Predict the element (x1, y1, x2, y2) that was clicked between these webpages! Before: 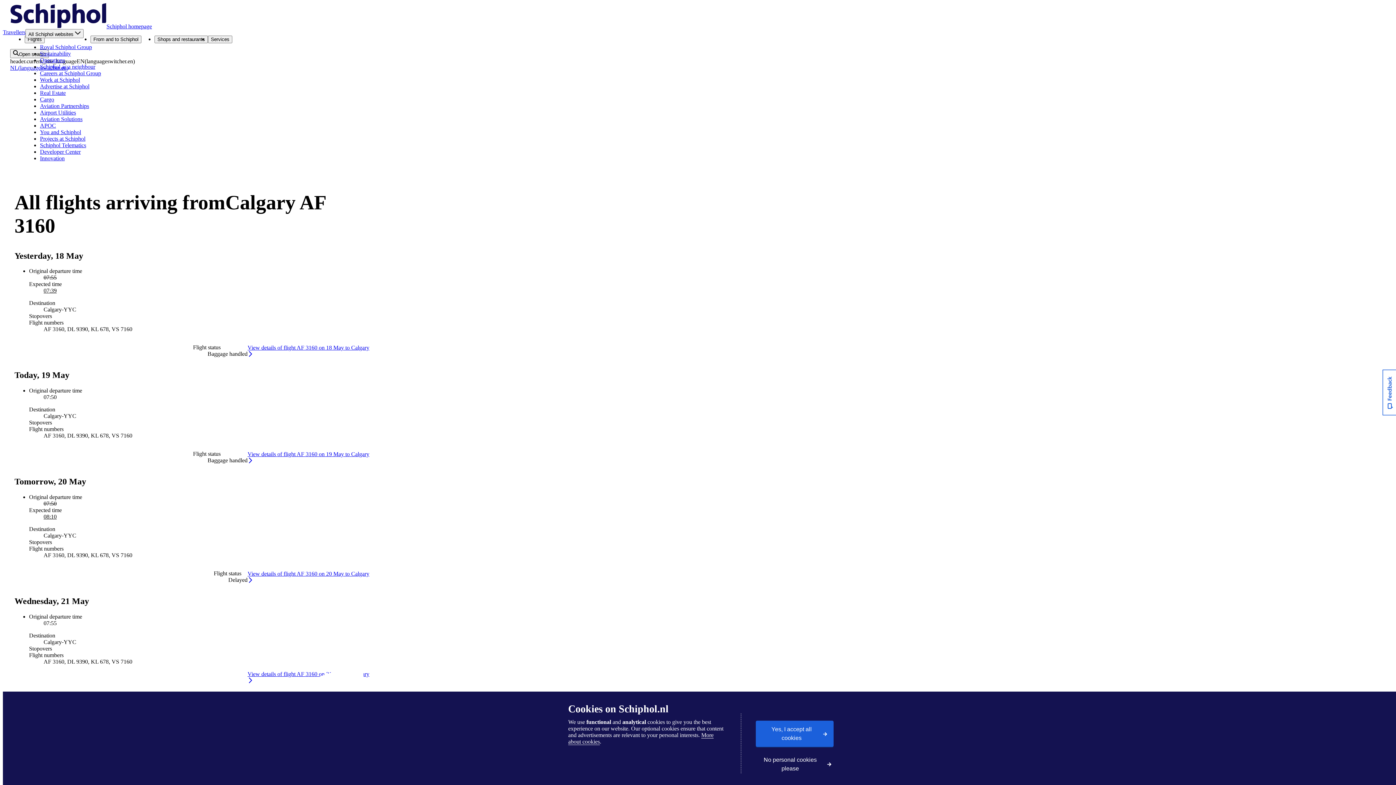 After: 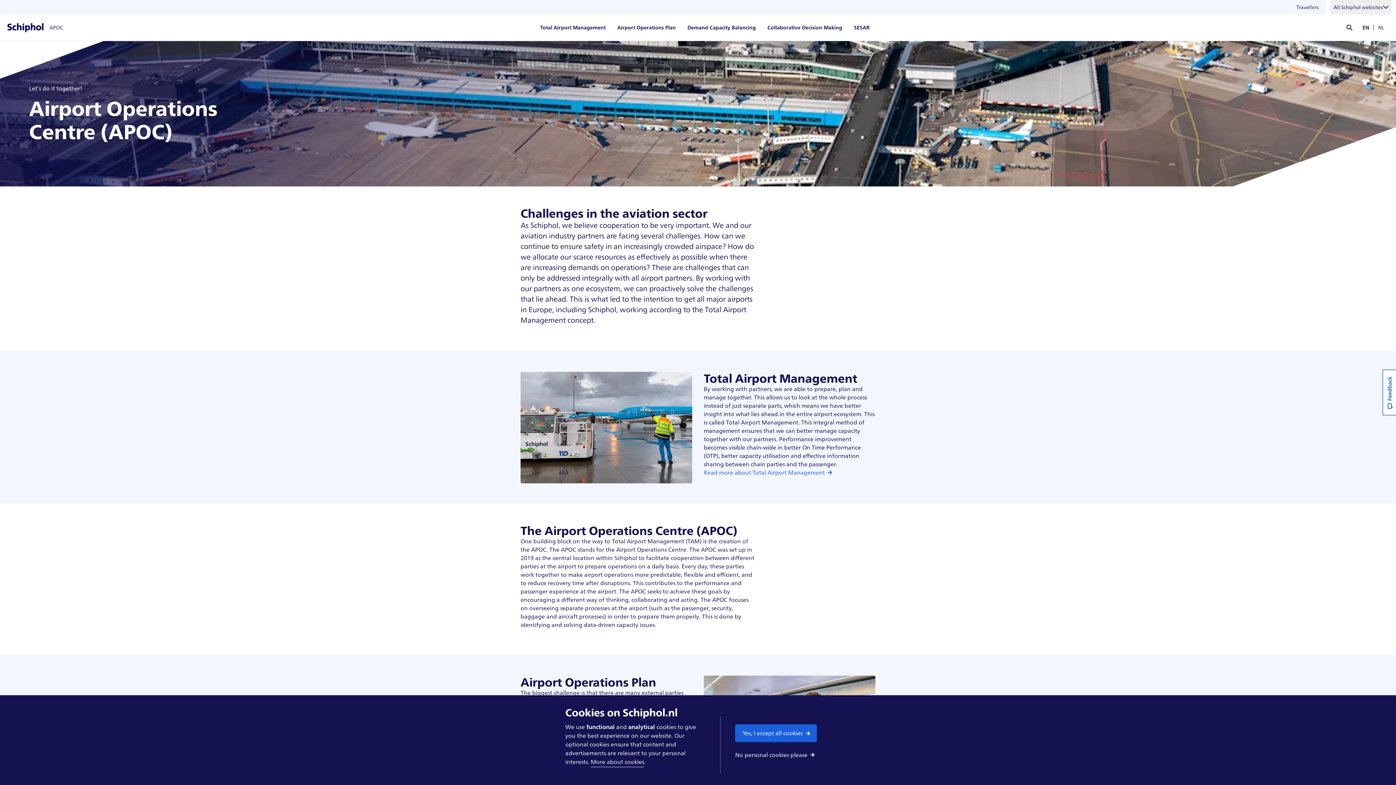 Action: label: APOC bbox: (40, 122, 56, 128)